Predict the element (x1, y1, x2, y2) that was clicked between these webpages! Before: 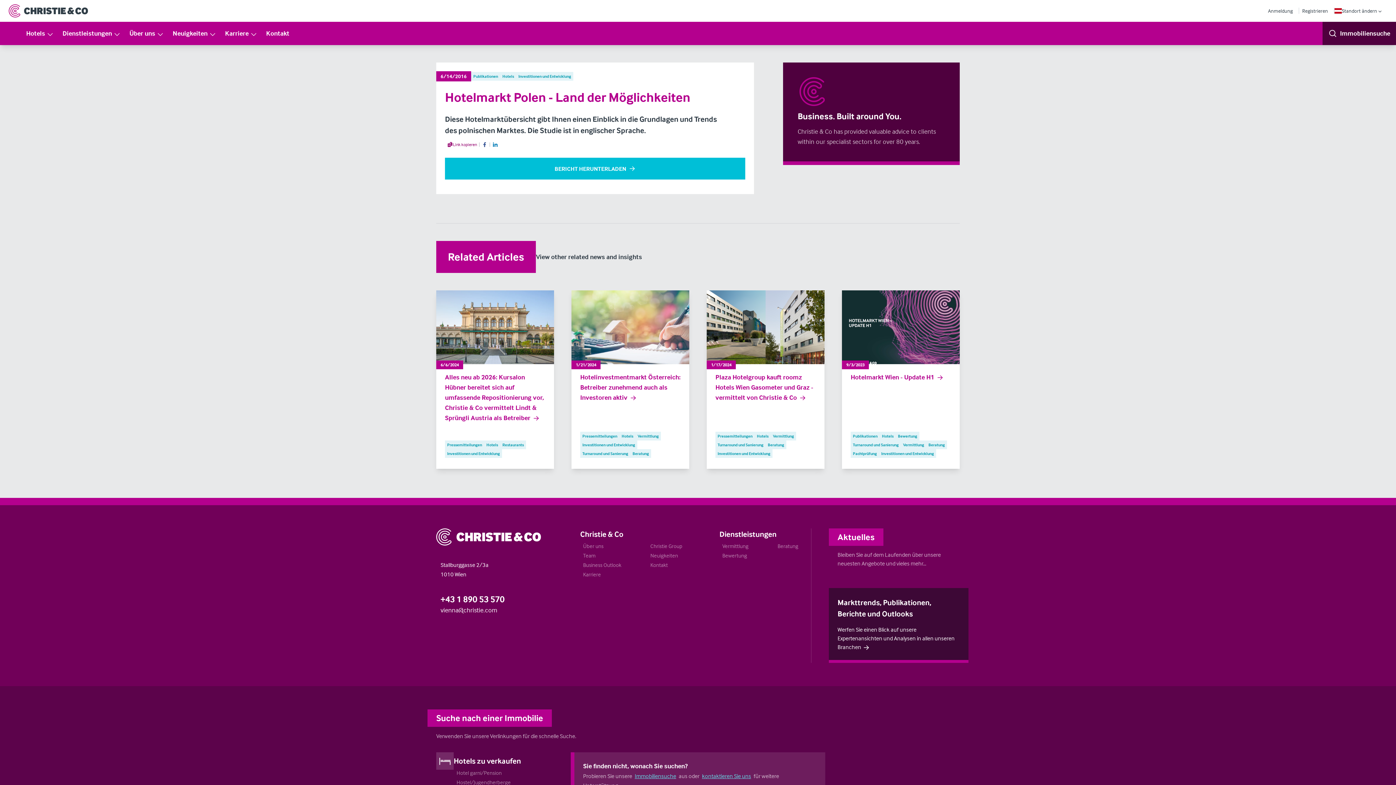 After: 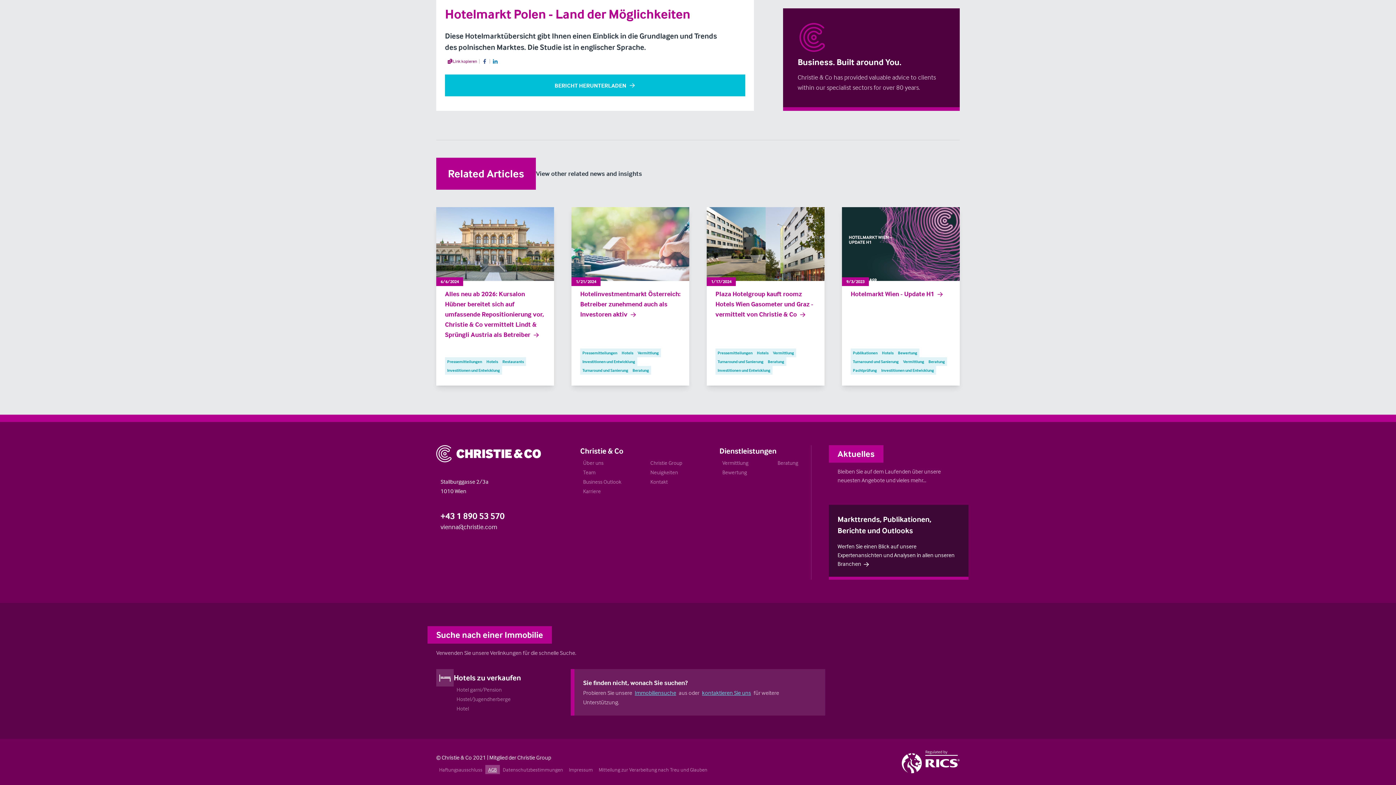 Action: bbox: (485, 667, 500, 676) label: AGB